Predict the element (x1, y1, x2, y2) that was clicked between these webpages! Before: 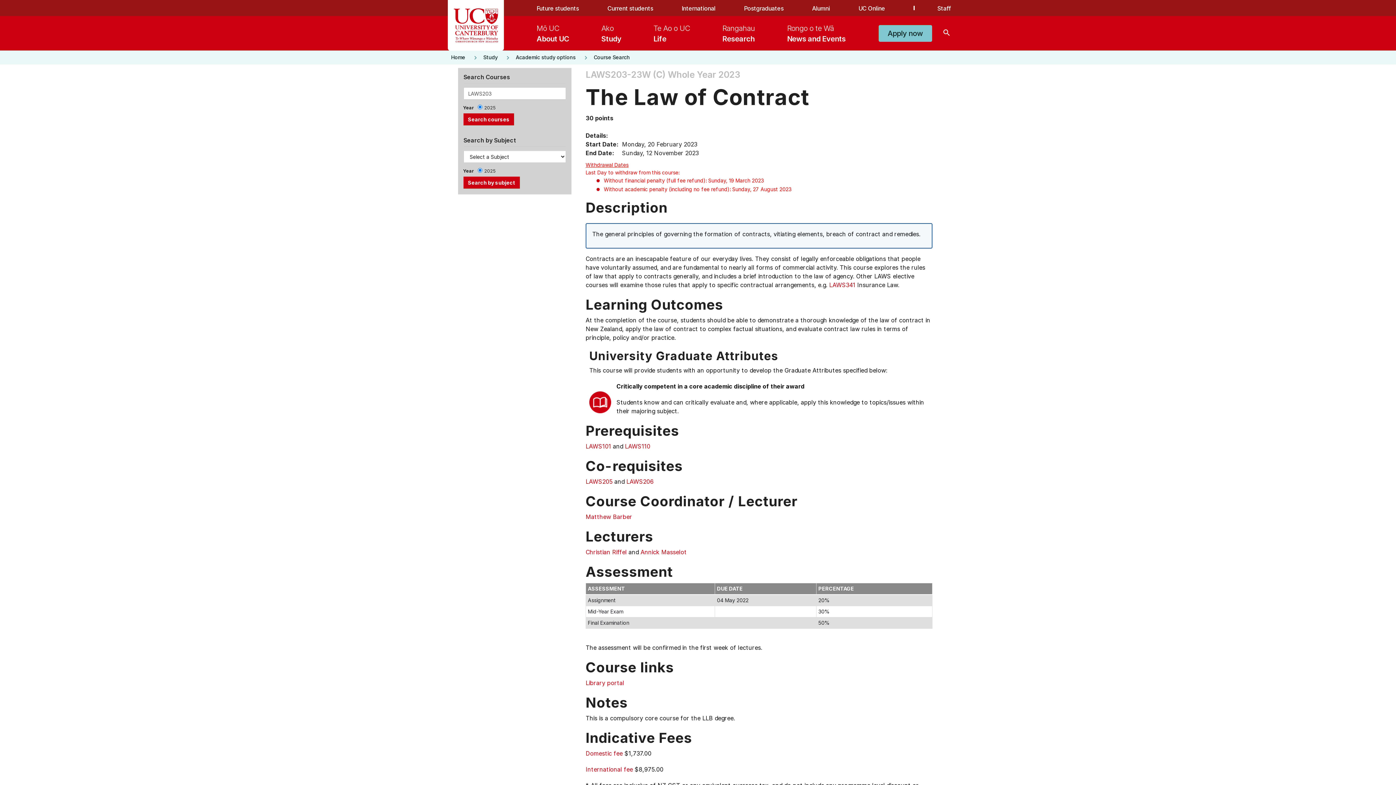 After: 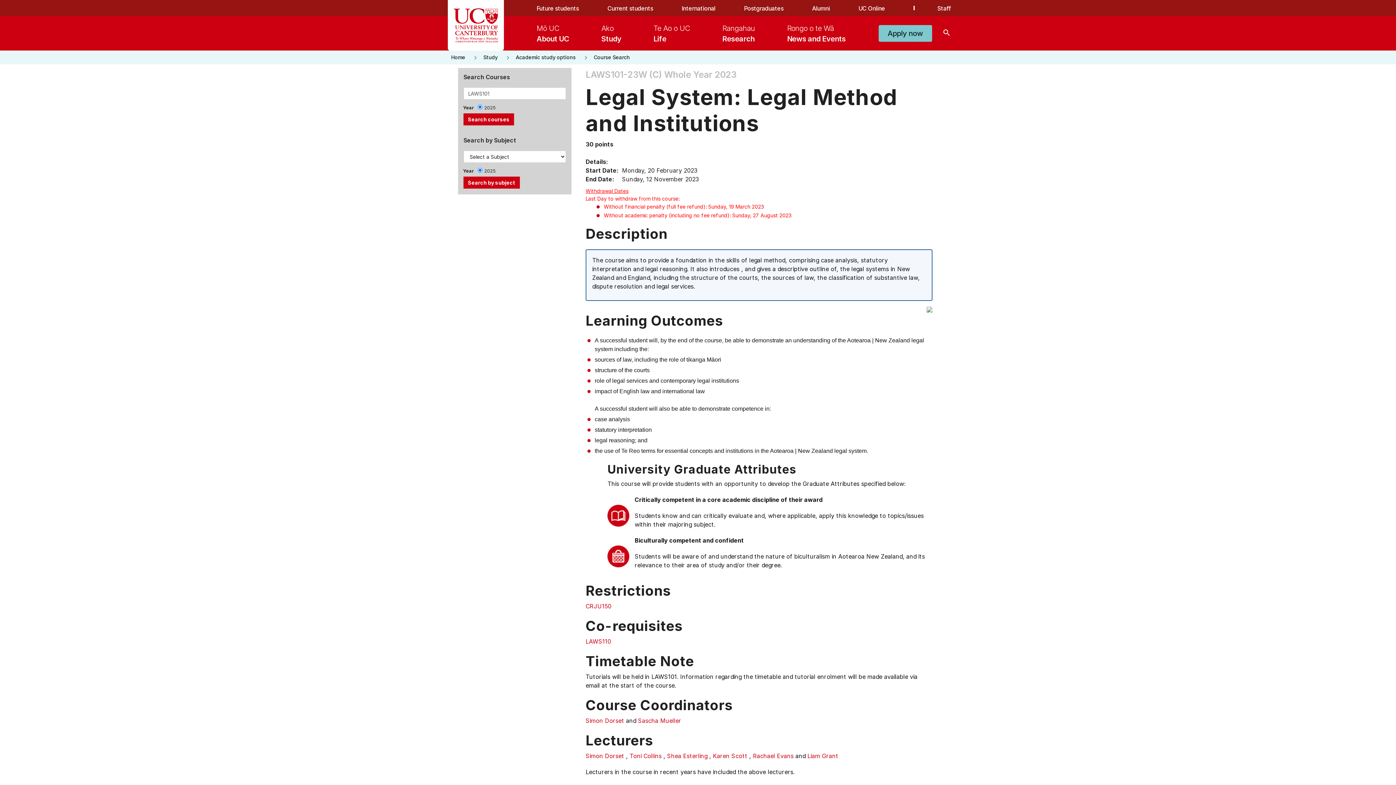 Action: label: LAWS101 bbox: (602, 505, 627, 511)